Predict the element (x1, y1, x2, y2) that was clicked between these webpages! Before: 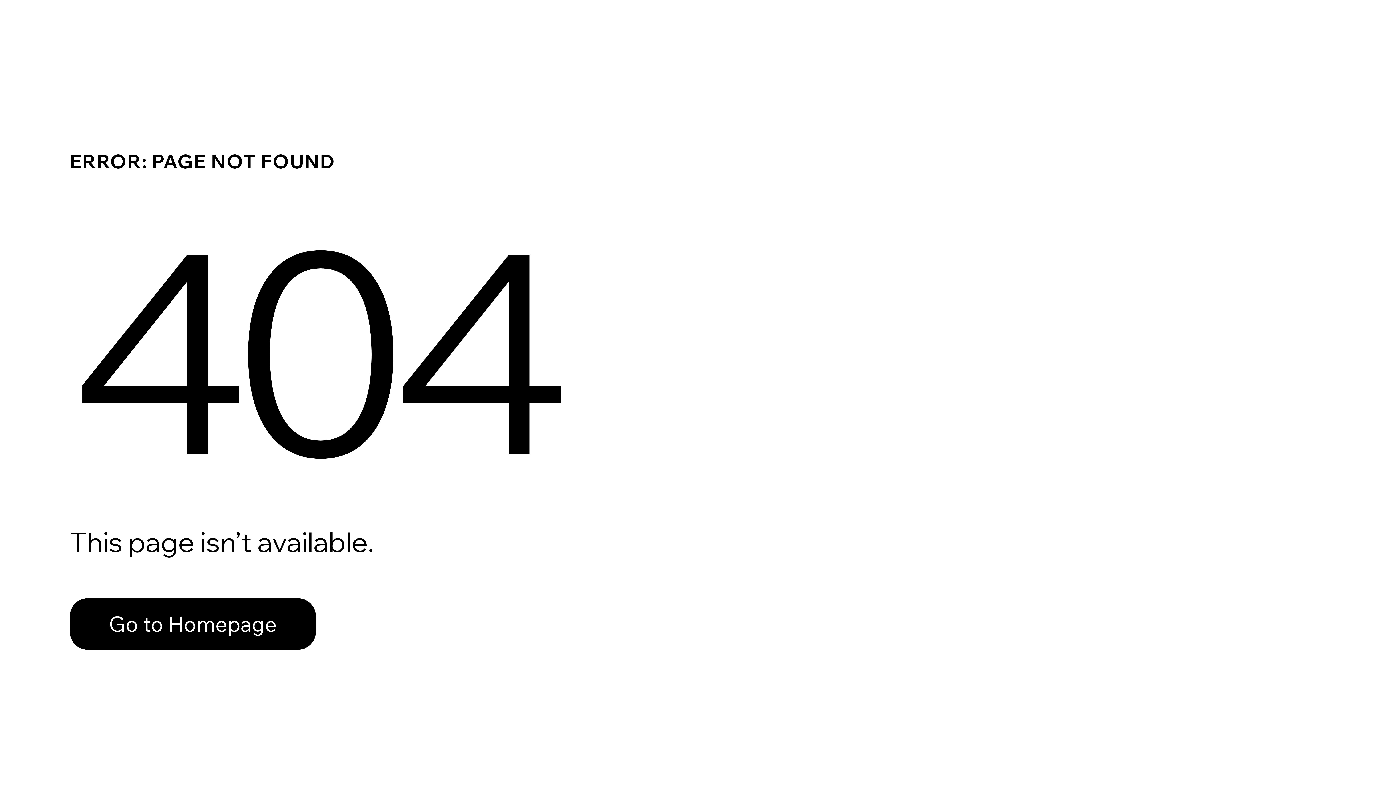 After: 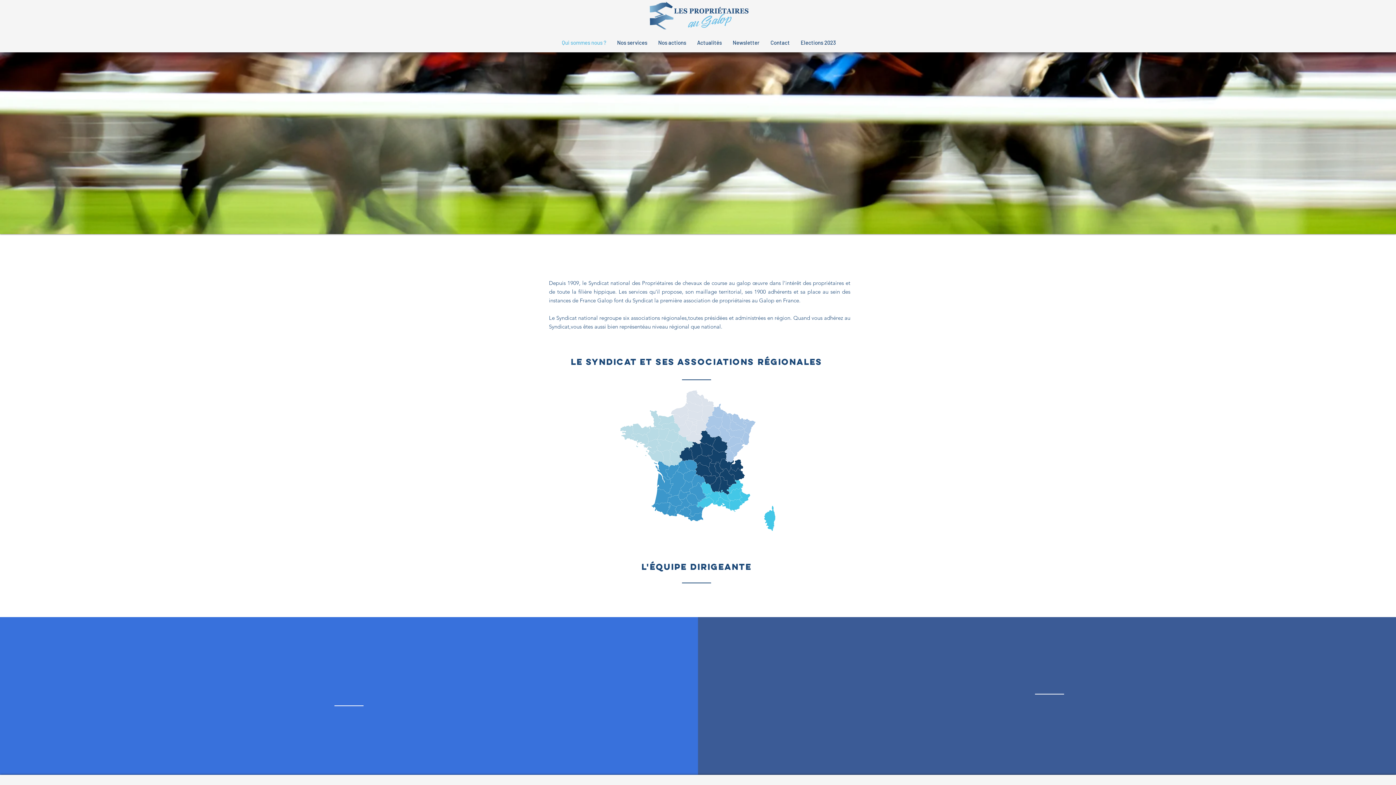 Action: label: Go to Homepage bbox: (69, 582, 768, 659)